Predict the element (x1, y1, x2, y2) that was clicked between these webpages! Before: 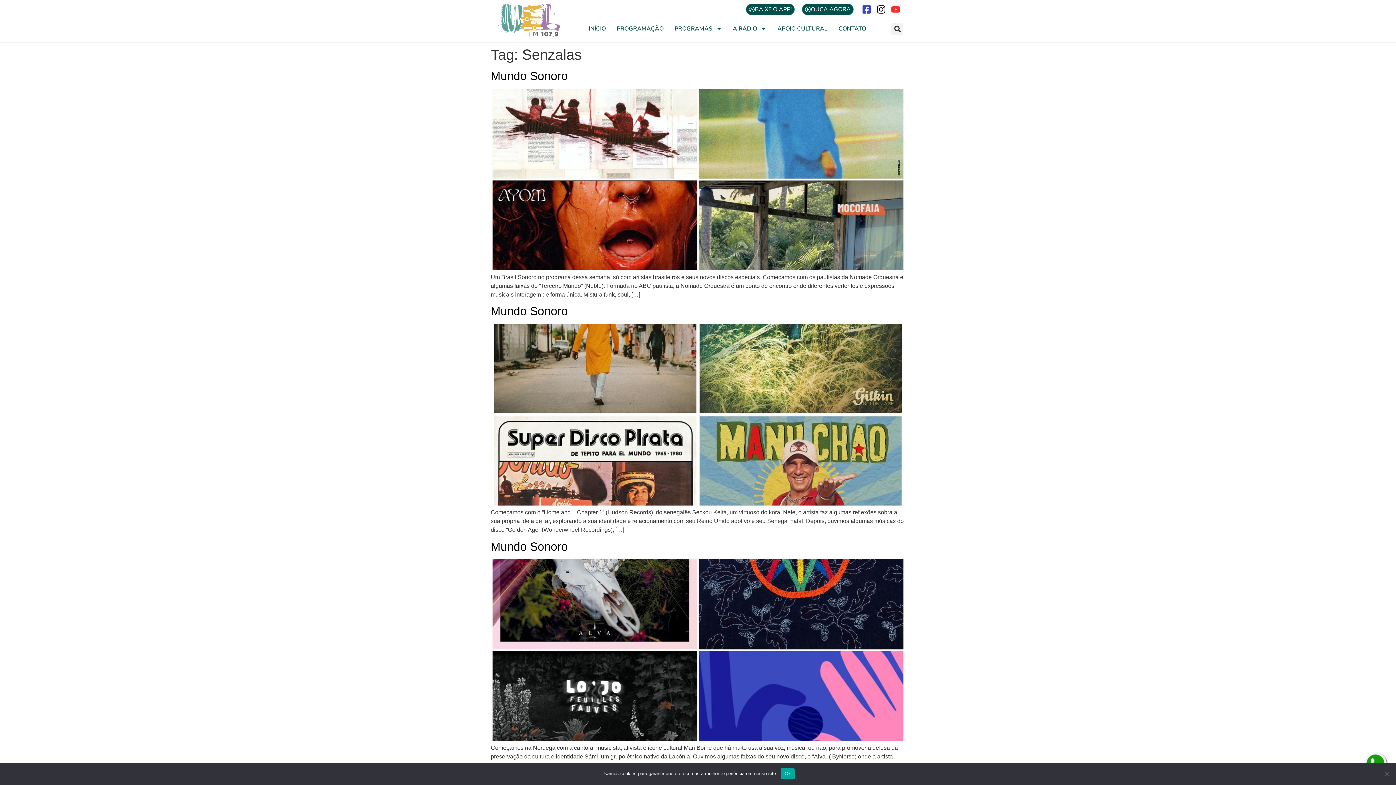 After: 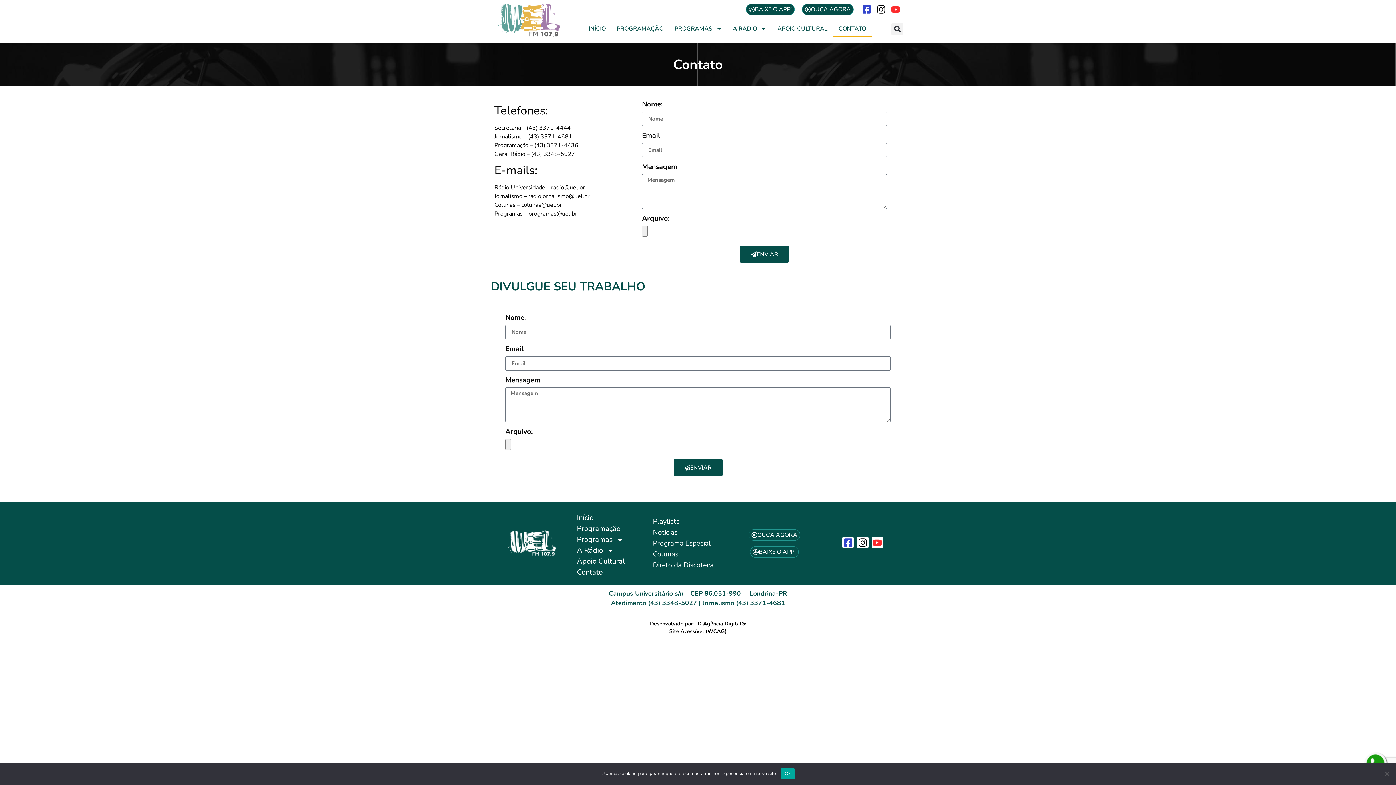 Action: bbox: (833, 20, 871, 36) label: CONTATO